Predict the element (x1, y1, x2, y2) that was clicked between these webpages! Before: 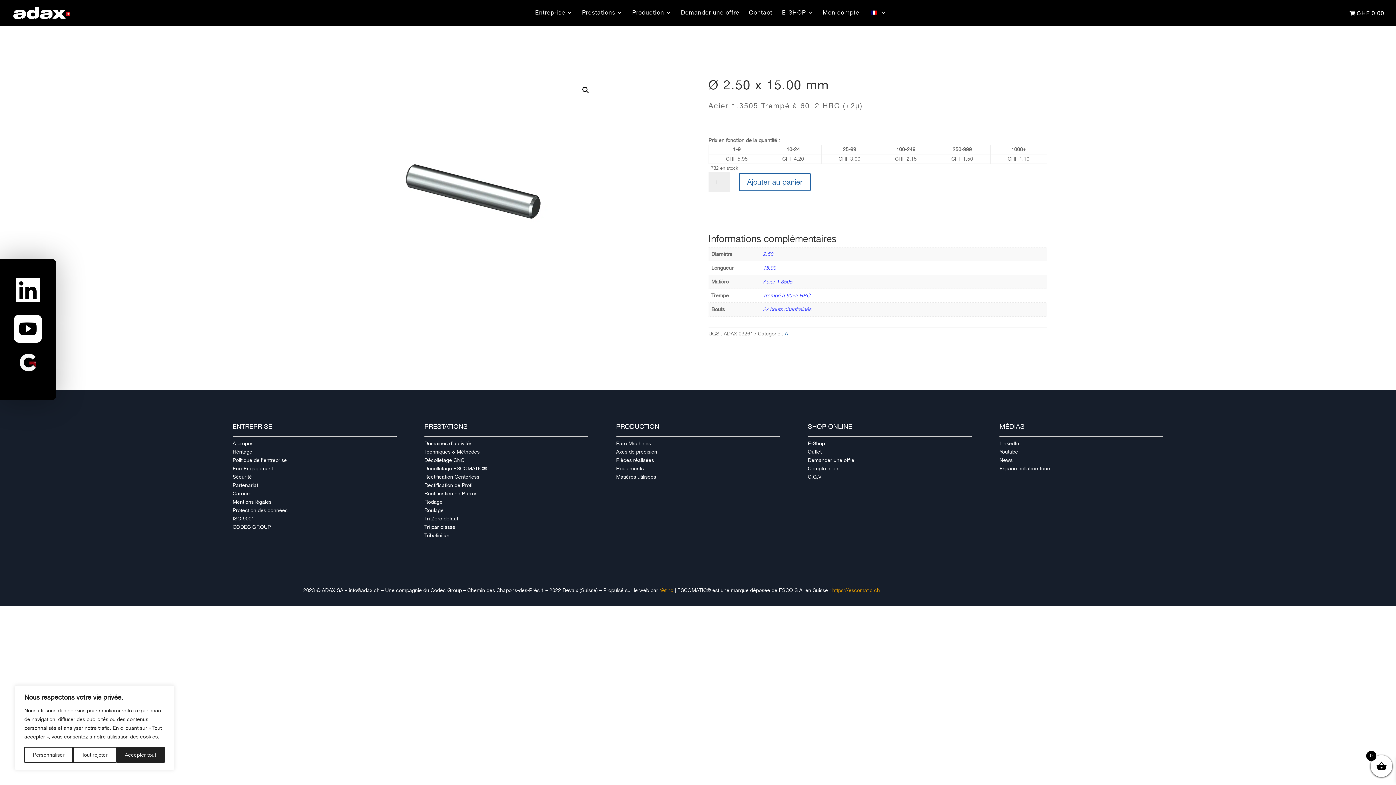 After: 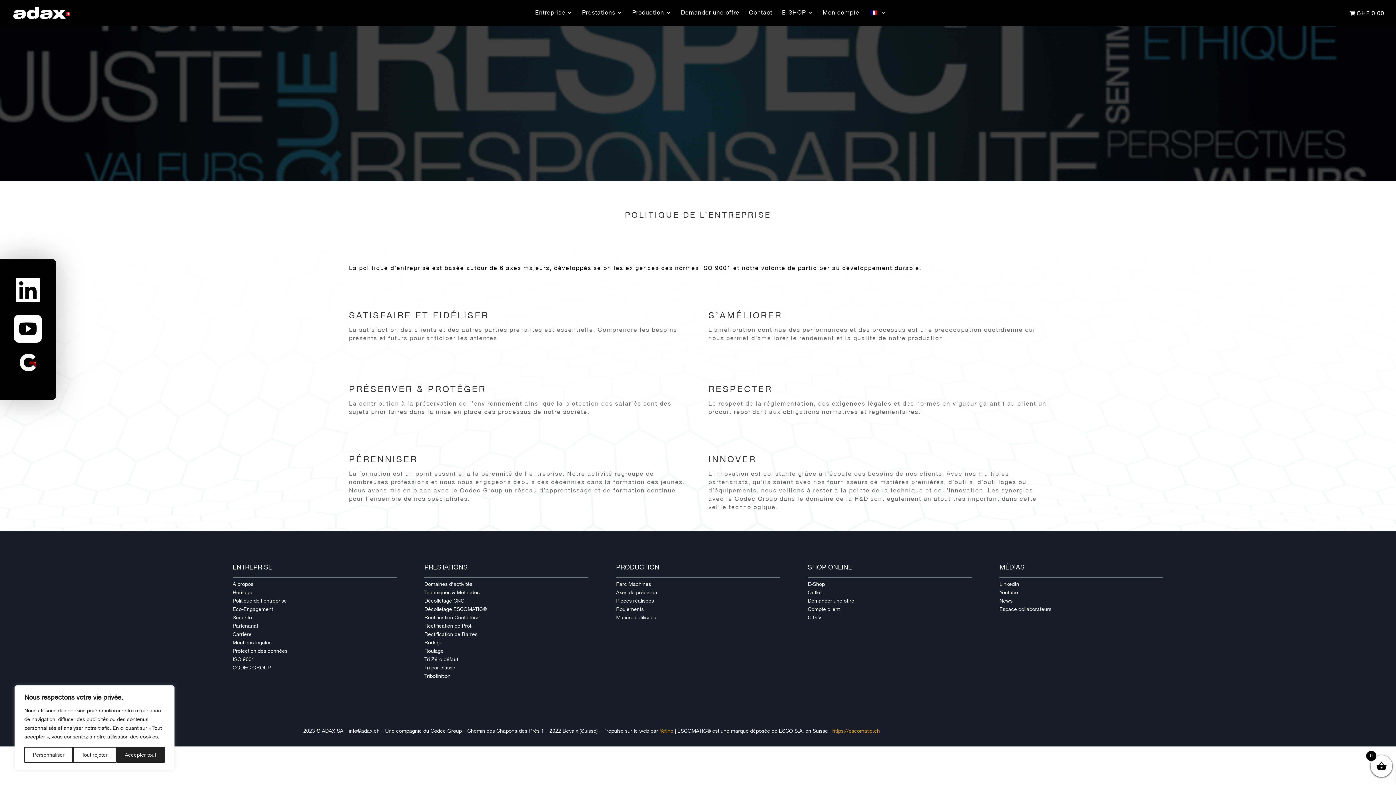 Action: label: Politique de l’entreprise bbox: (232, 457, 286, 463)